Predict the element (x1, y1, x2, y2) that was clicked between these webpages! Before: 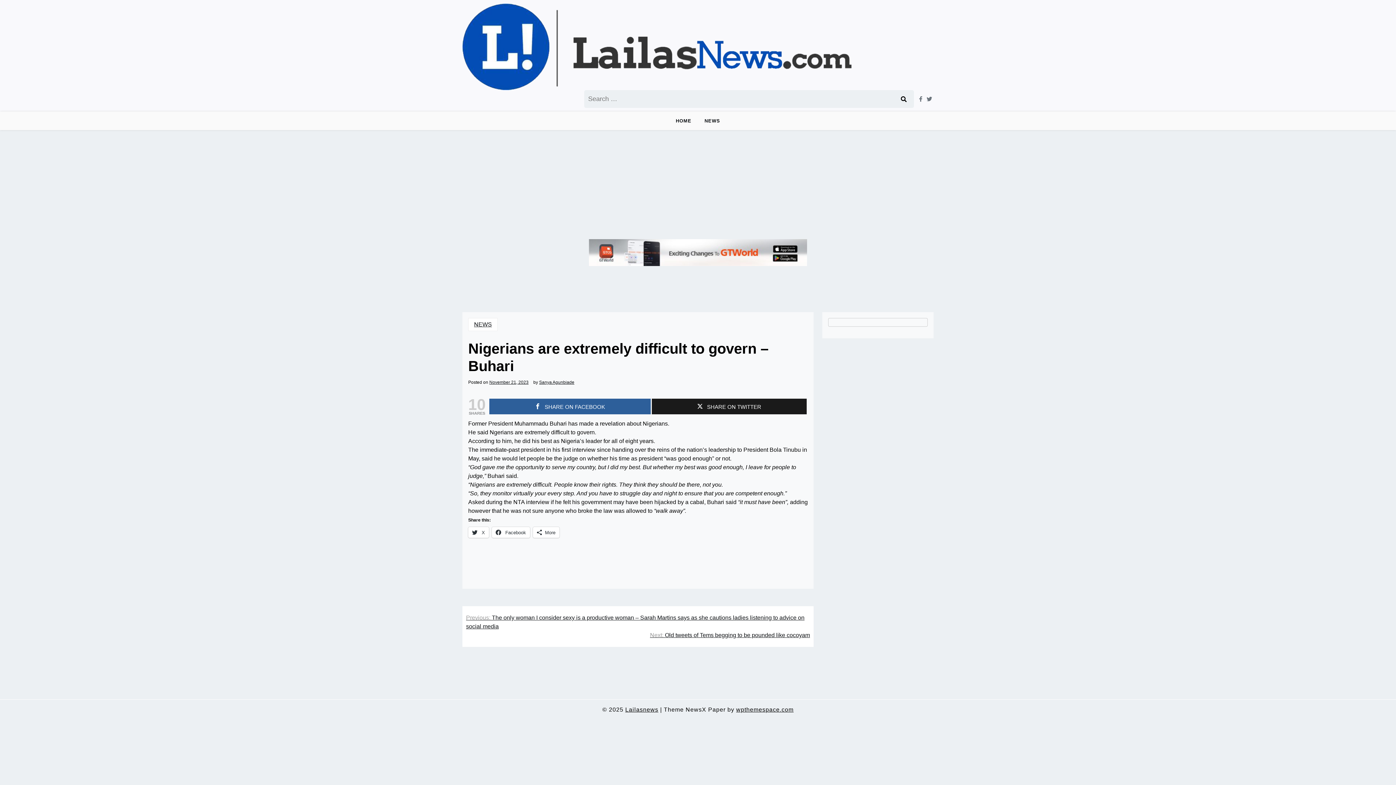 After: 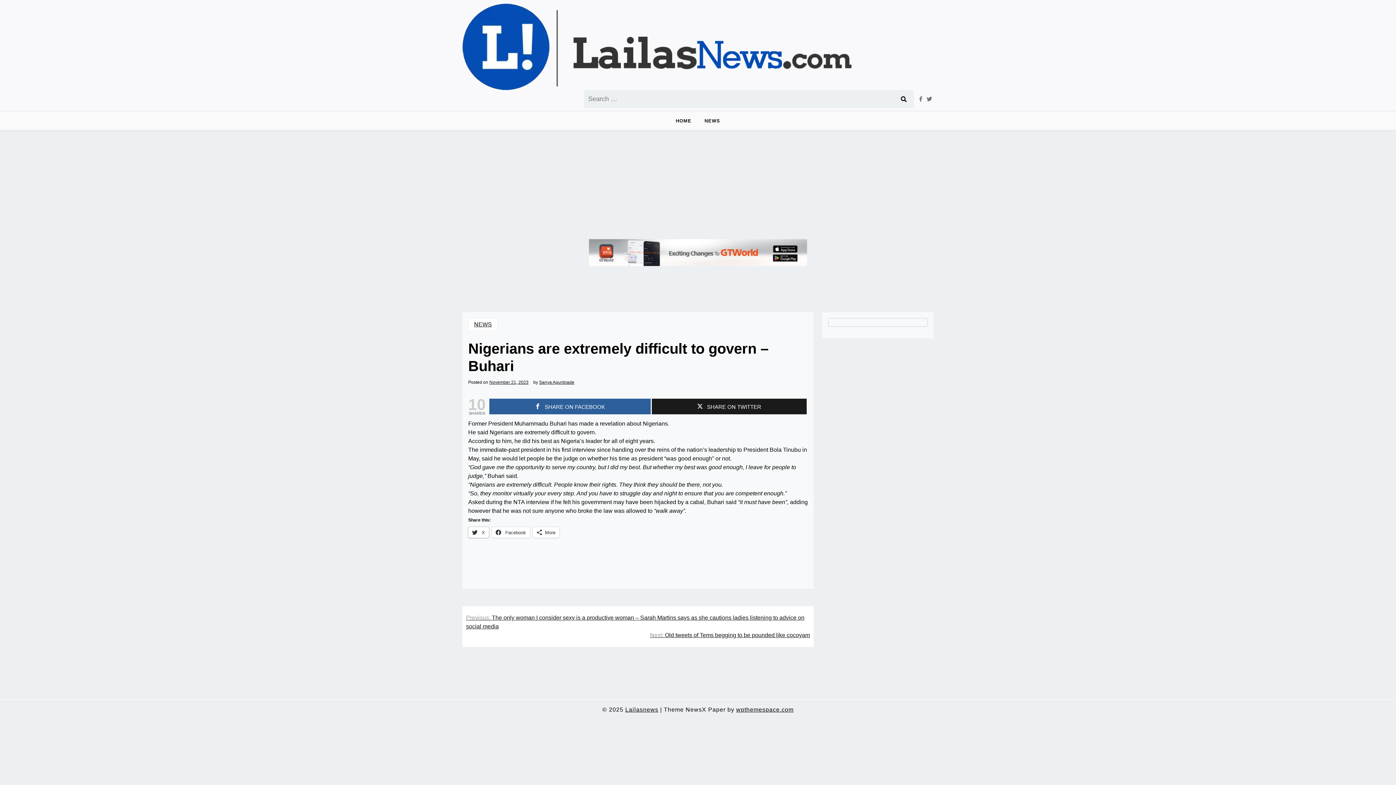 Action: bbox: (468, 527, 489, 538) label:  X